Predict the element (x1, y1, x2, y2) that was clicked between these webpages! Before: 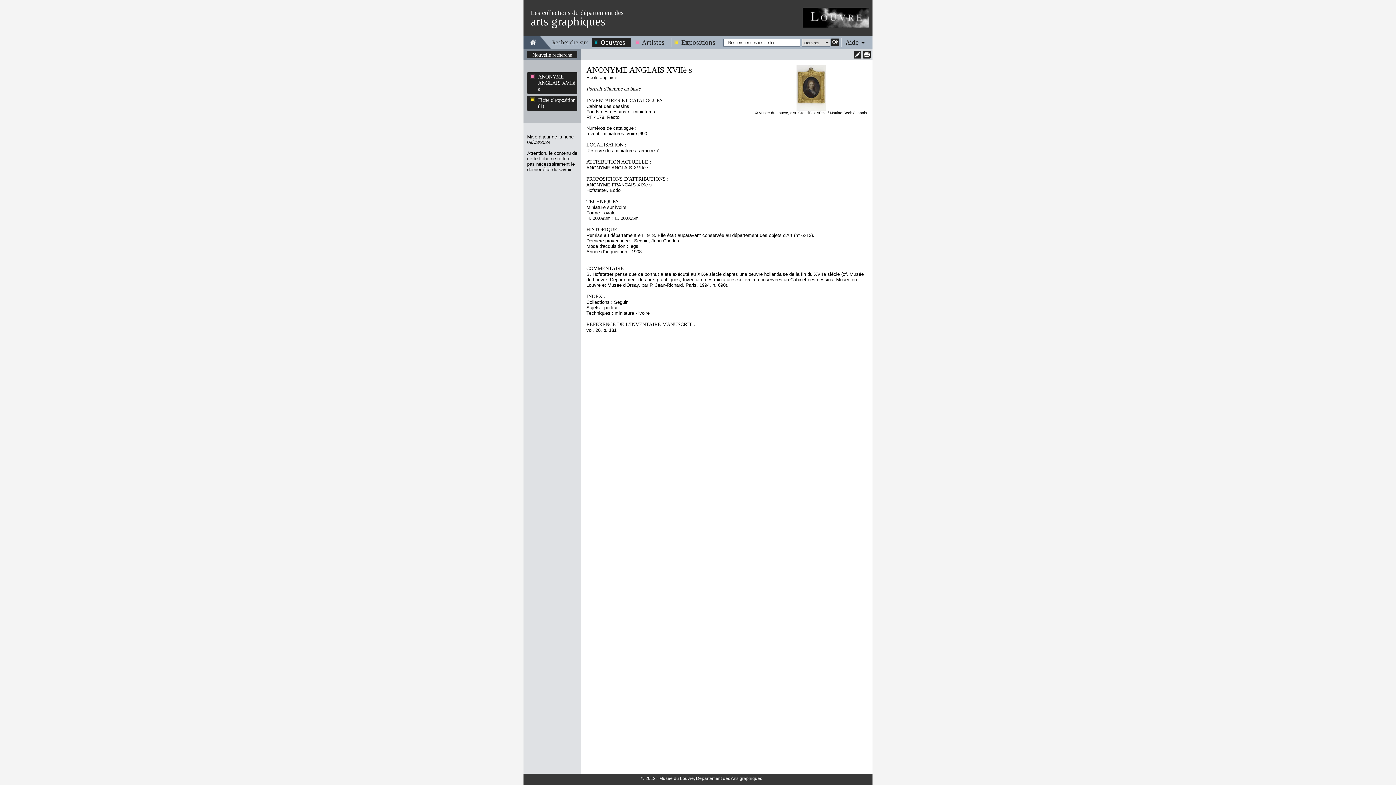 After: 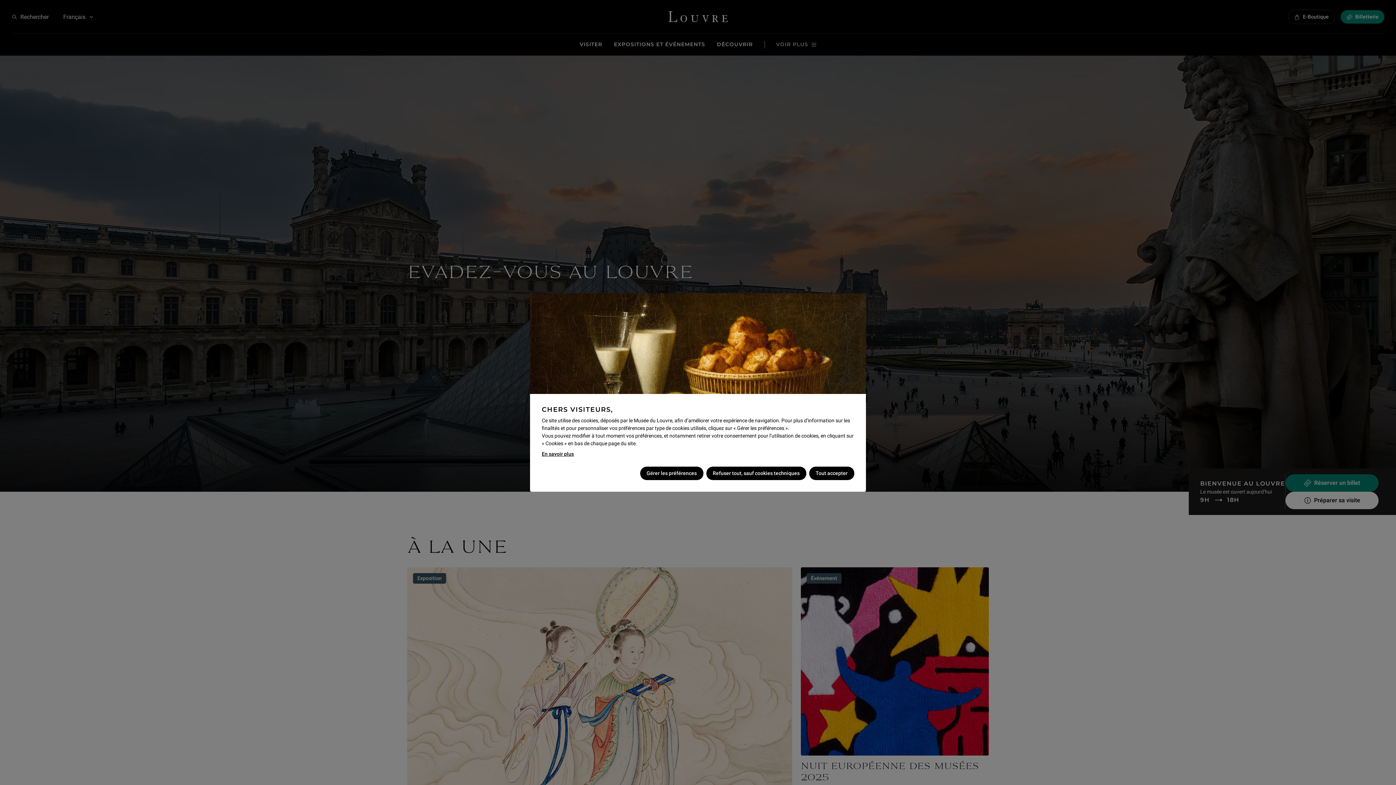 Action: bbox: (802, 7, 869, 27)